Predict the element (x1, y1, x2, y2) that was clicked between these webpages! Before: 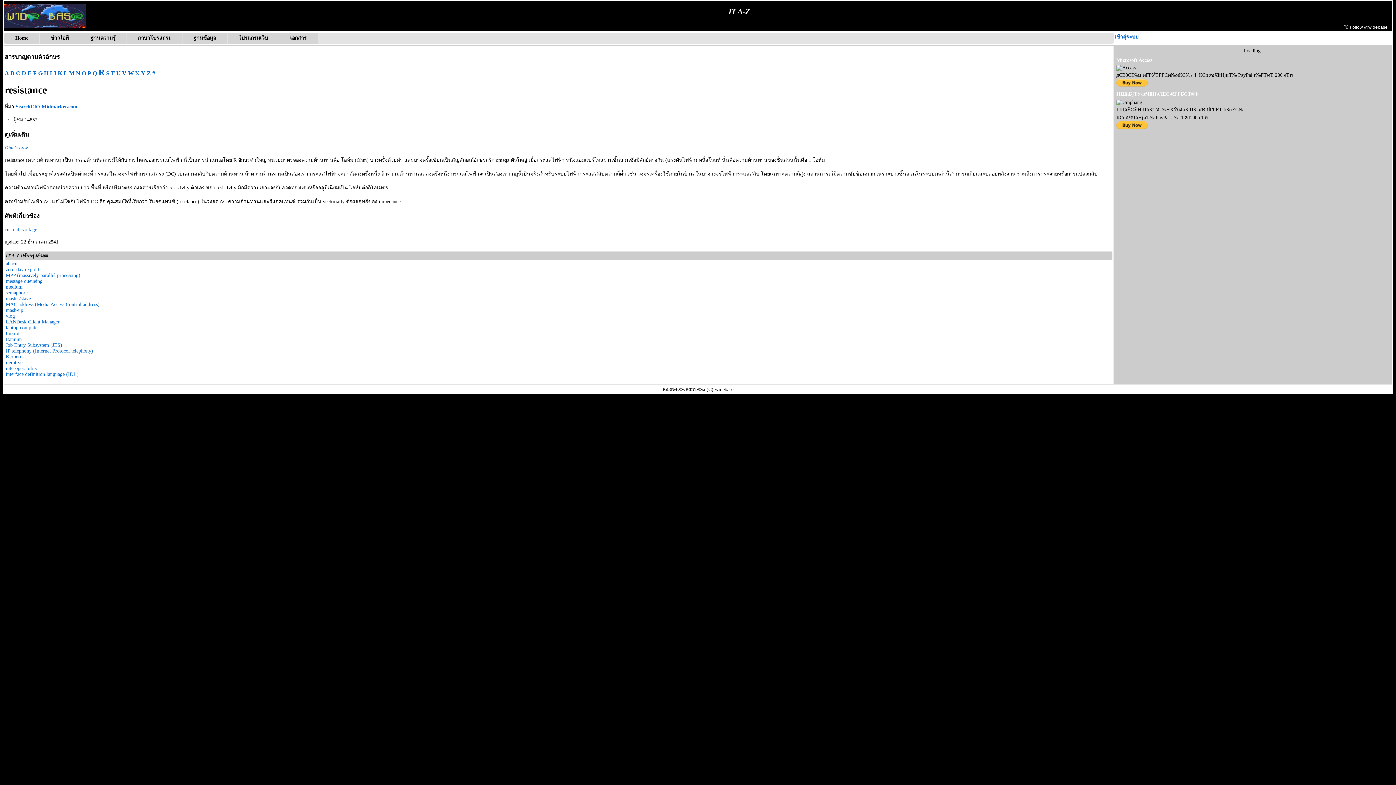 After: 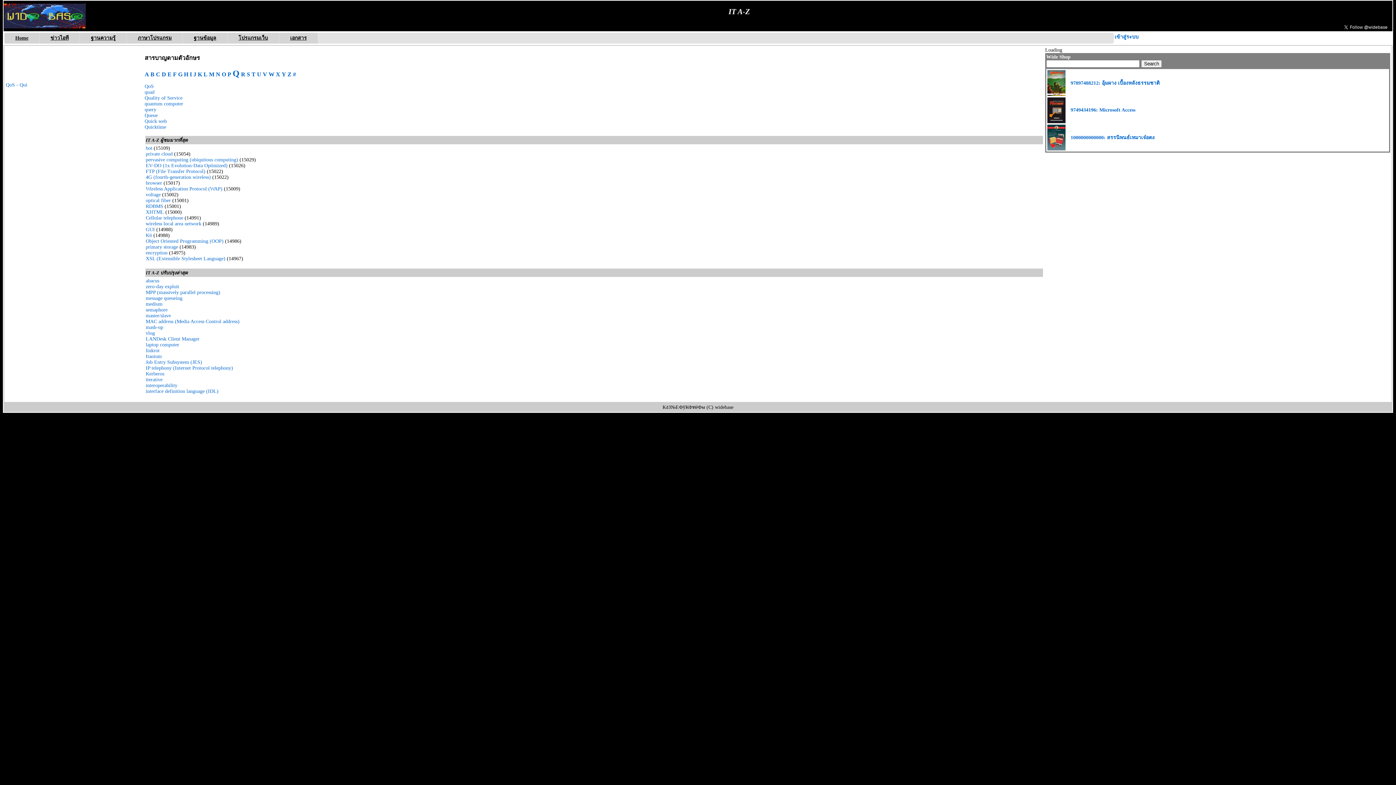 Action: label: Q bbox: (92, 70, 97, 76)